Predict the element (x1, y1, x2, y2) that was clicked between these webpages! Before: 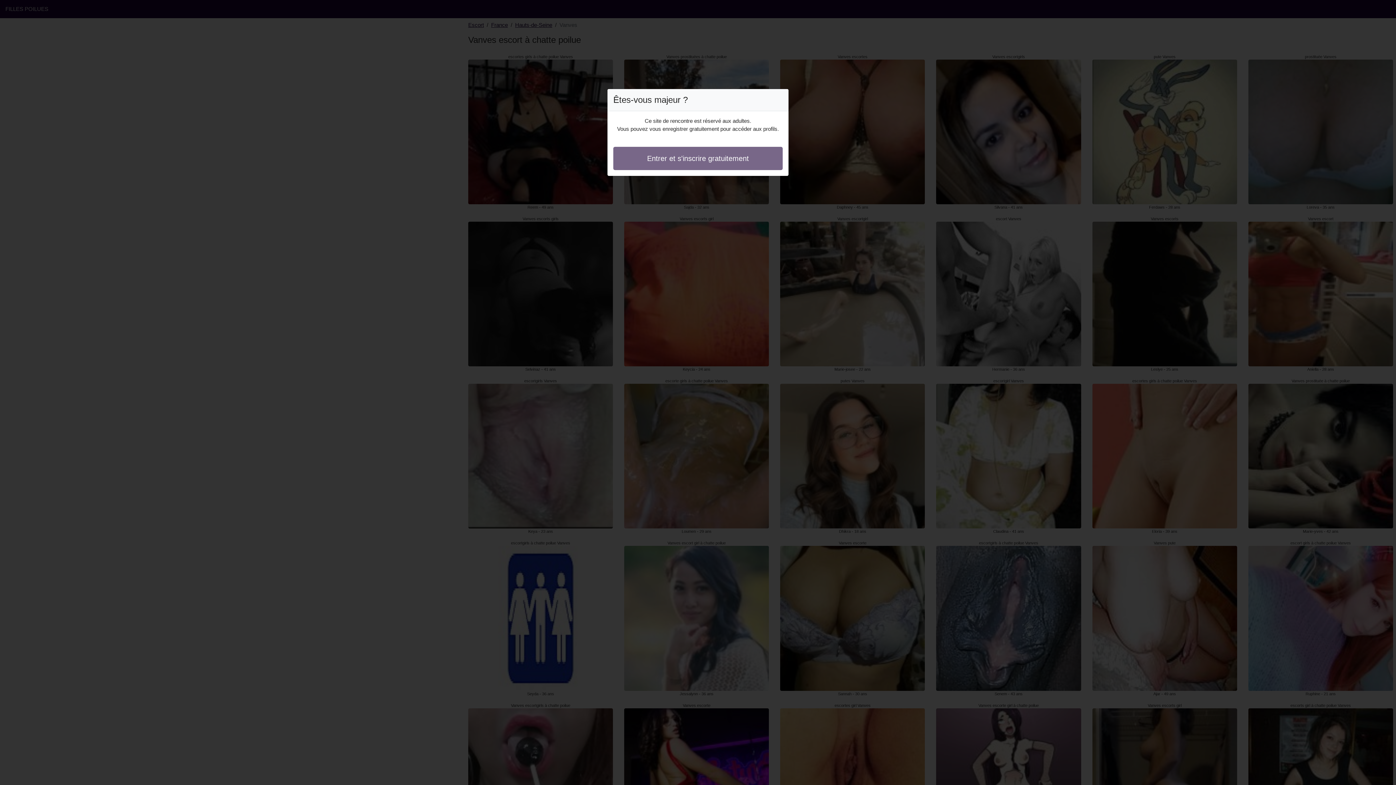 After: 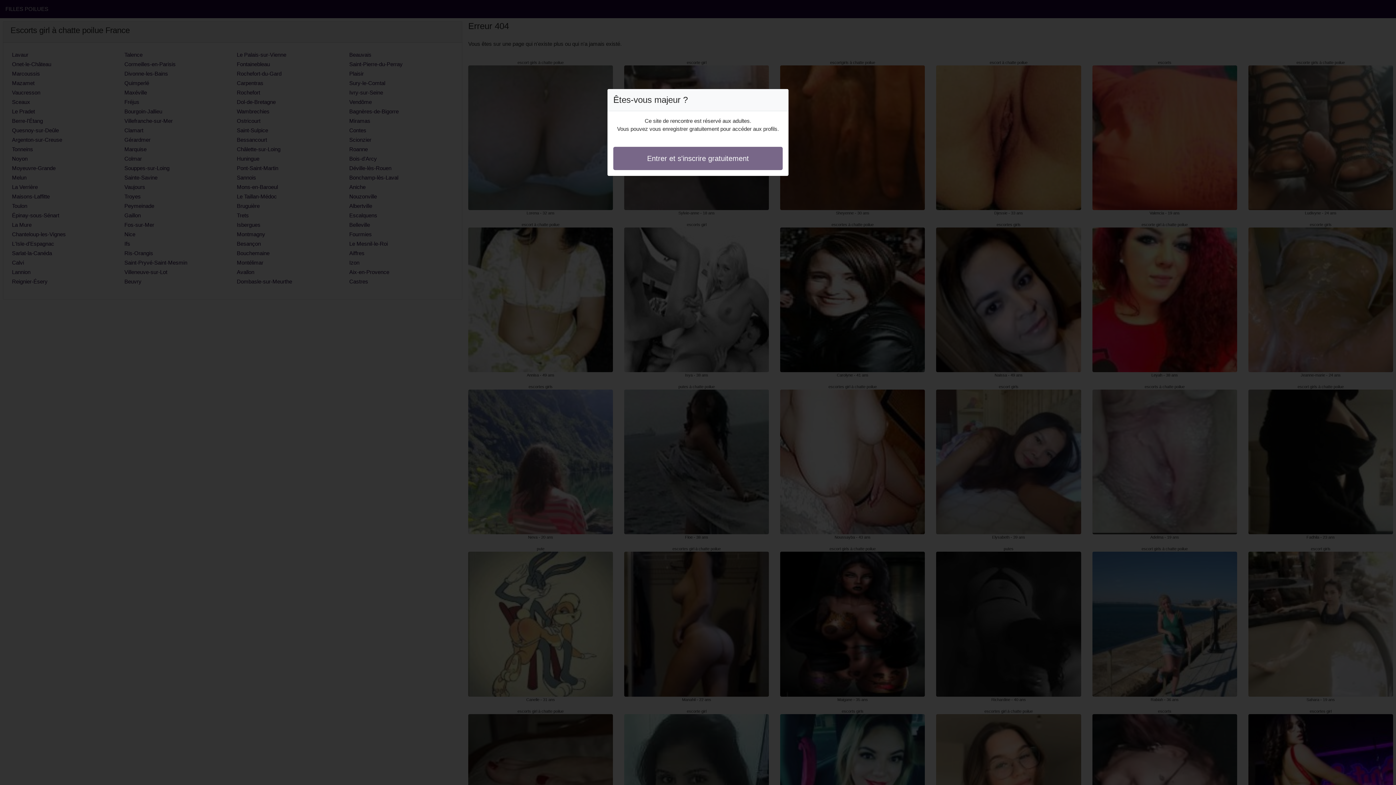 Action: bbox: (613, 146, 782, 170) label: Entrer et s'inscrire gratuitement